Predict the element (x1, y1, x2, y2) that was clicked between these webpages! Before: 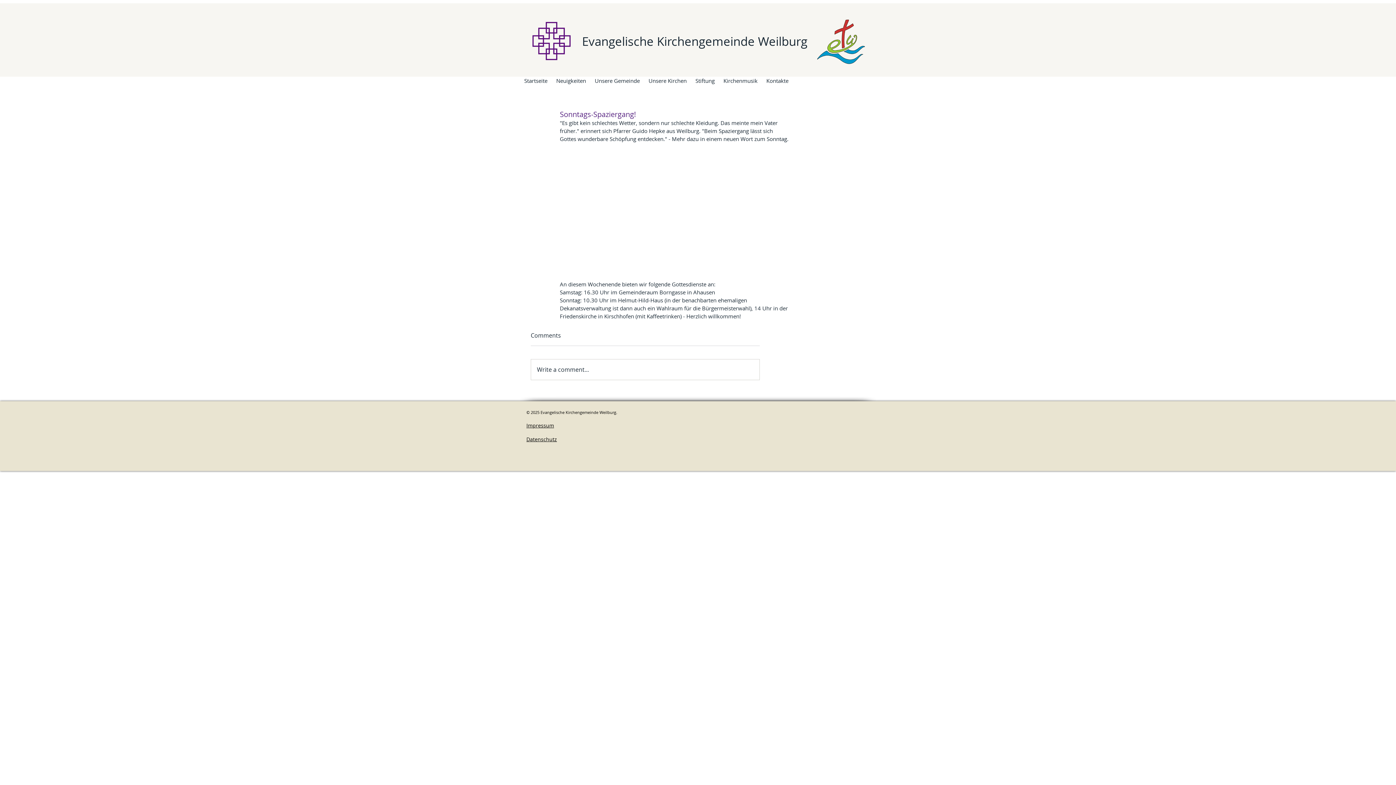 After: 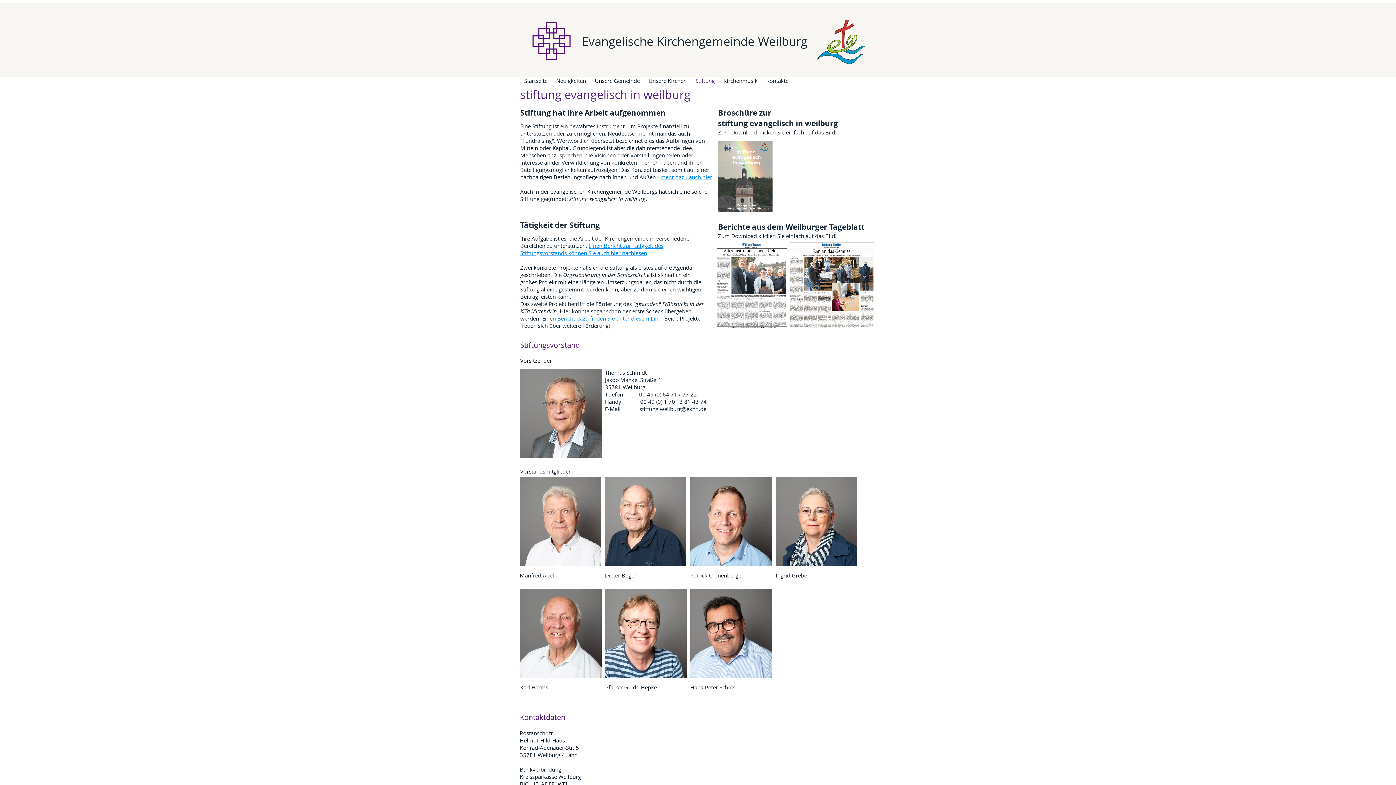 Action: bbox: (691, 76, 719, 84) label: Stiftung